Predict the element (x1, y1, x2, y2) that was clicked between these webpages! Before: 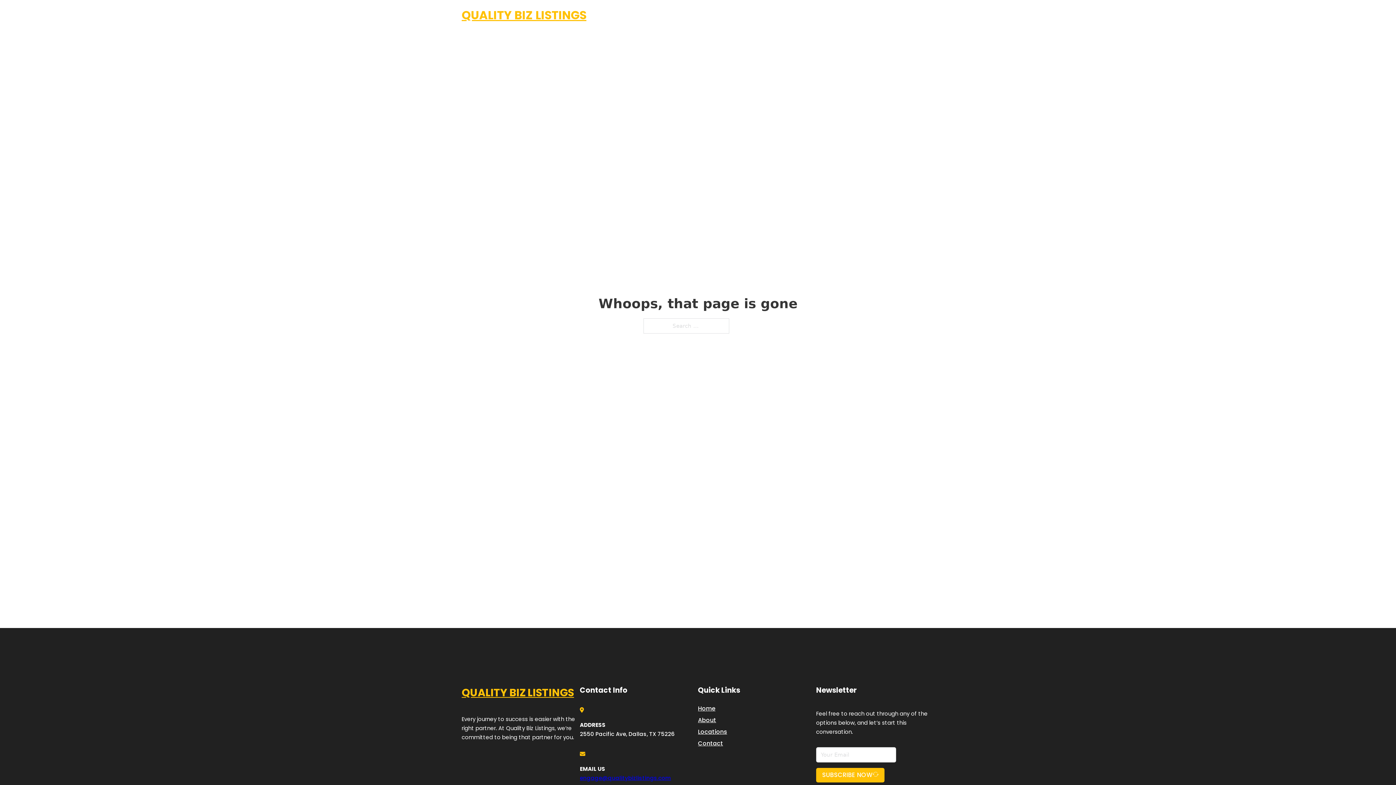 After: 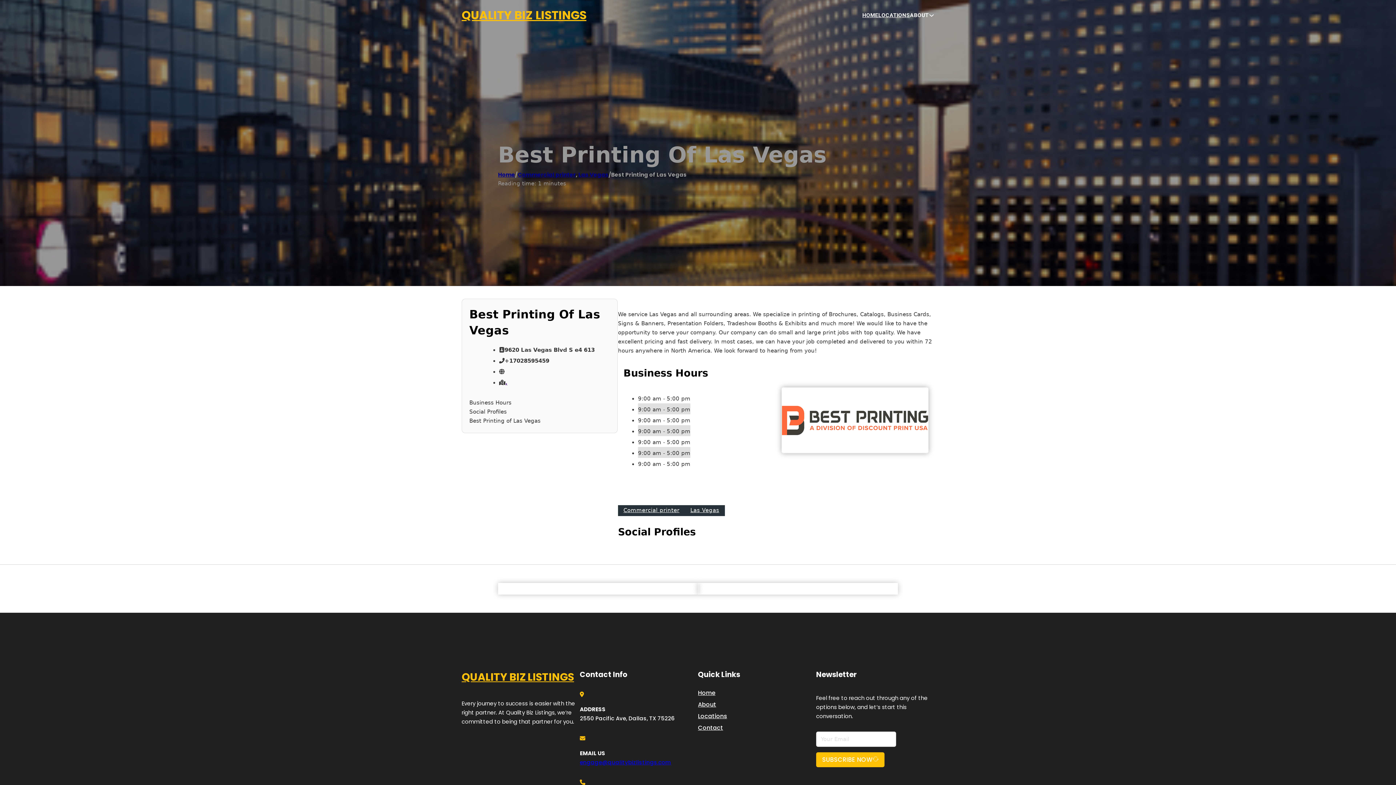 Action: bbox: (461, 684, 574, 702) label: QUALITY BIZ LISTINGS